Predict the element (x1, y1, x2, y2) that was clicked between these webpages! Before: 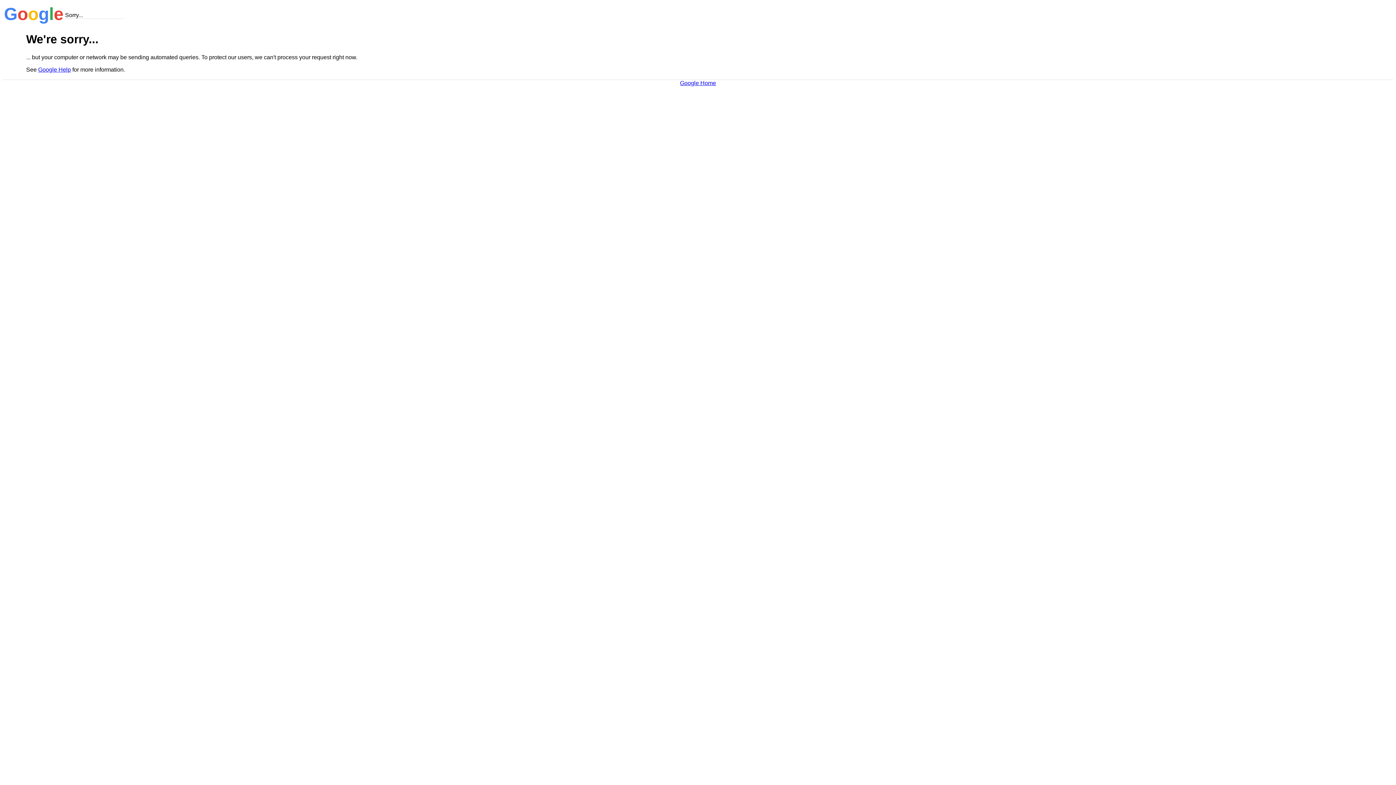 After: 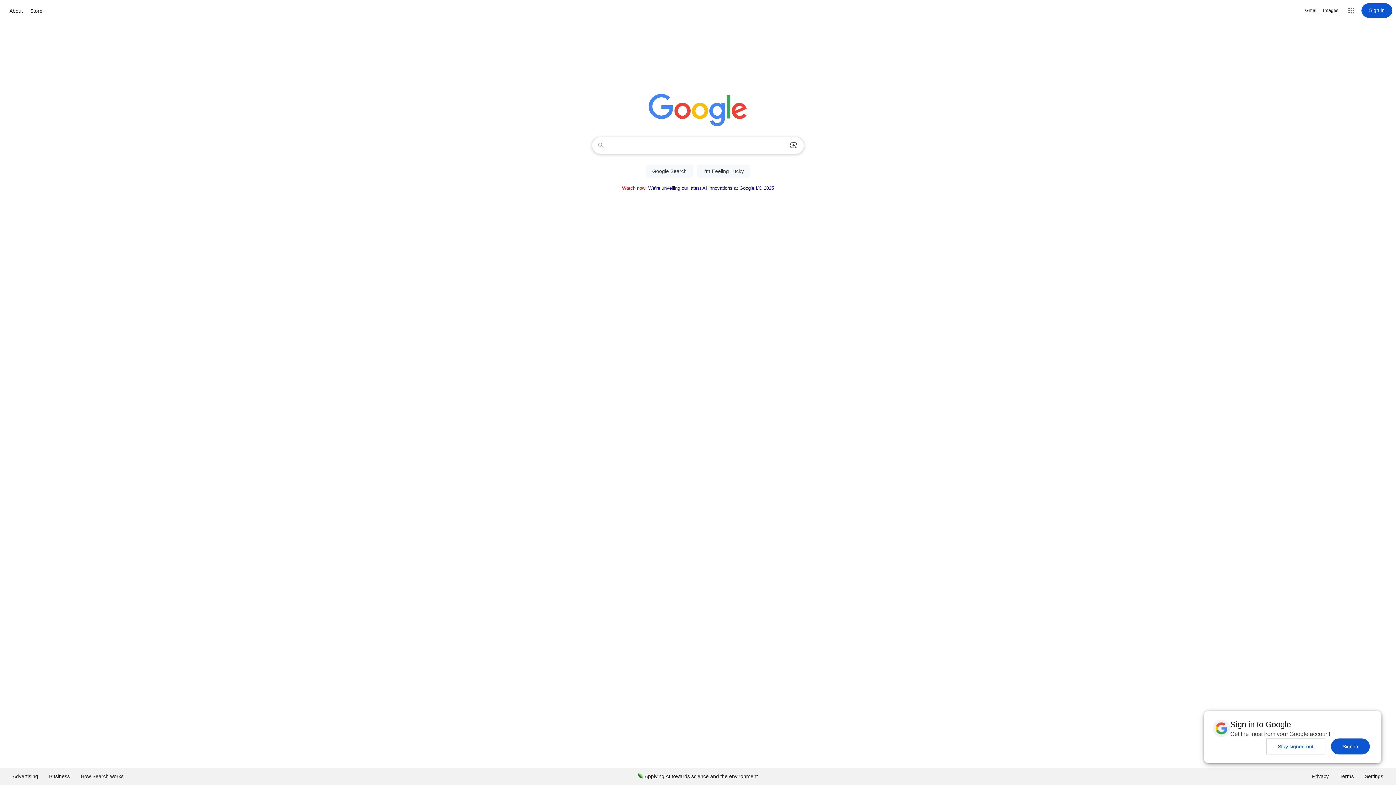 Action: label: Google Home bbox: (680, 79, 716, 86)